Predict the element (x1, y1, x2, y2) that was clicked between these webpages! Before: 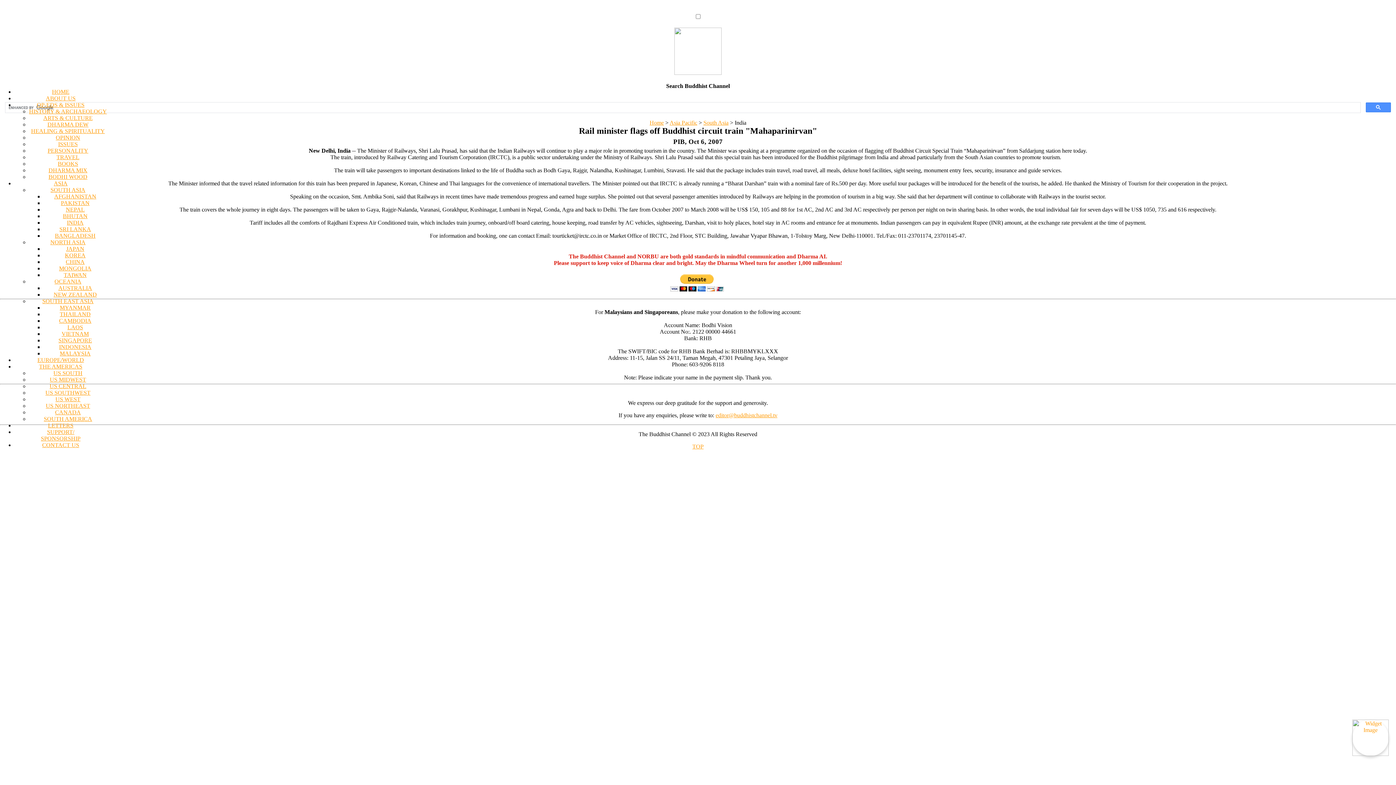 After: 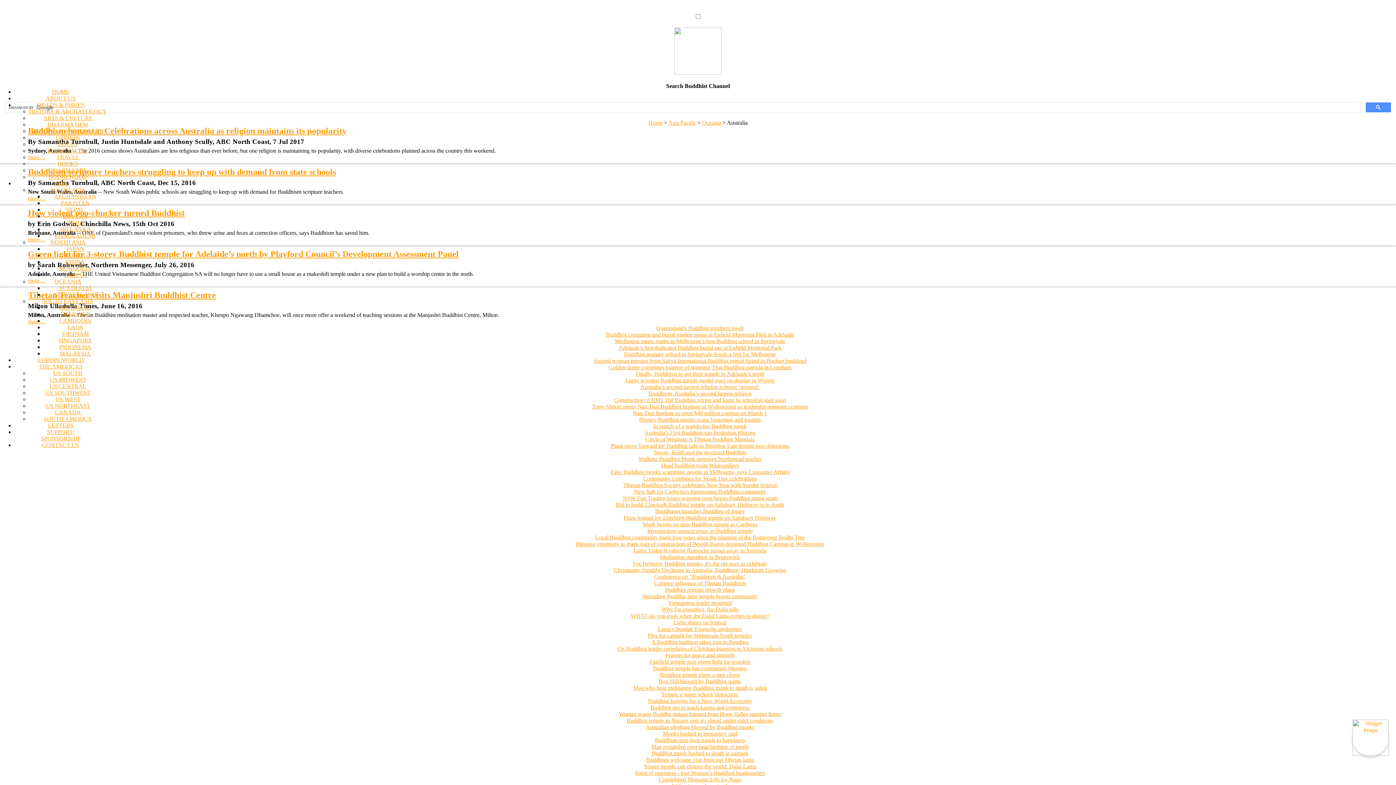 Action: label: AUSTRALIA bbox: (58, 285, 92, 291)